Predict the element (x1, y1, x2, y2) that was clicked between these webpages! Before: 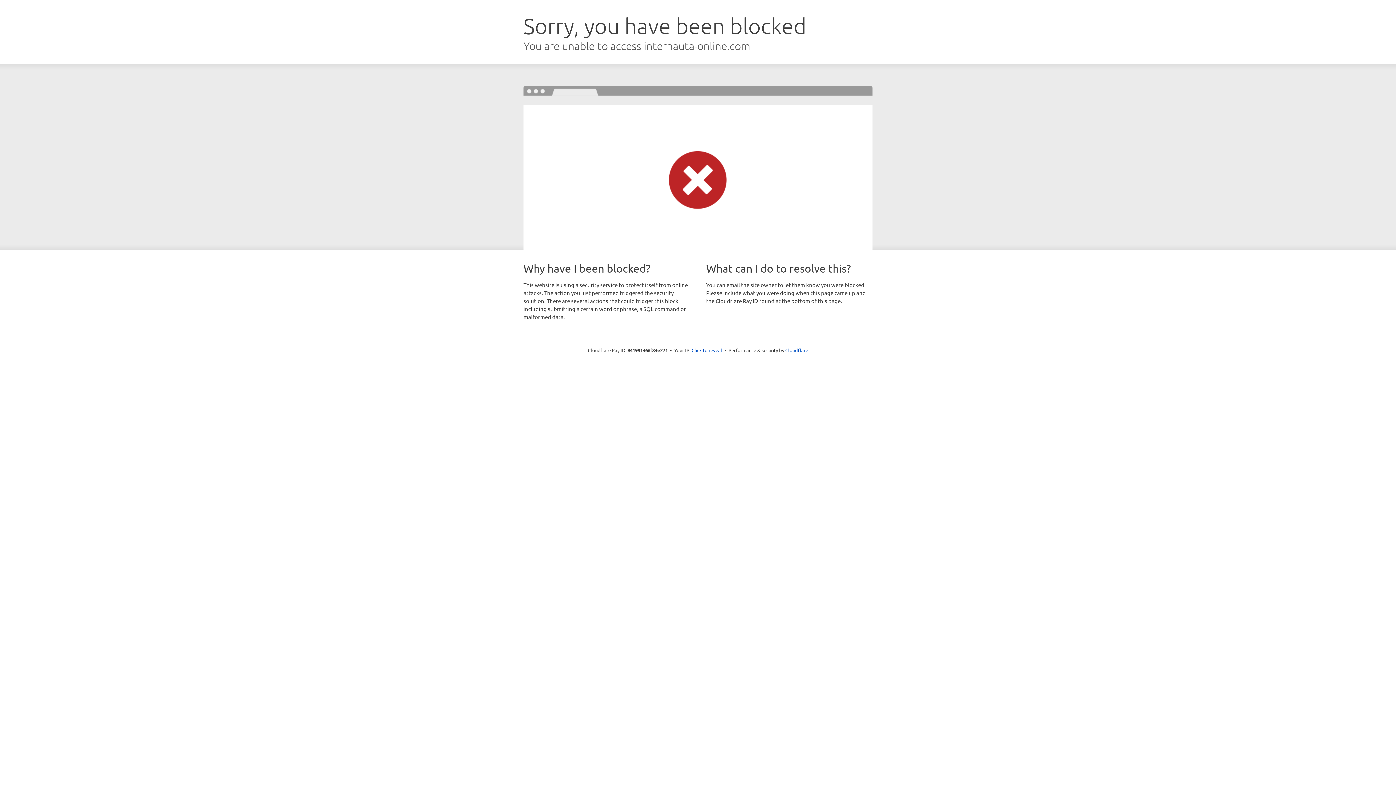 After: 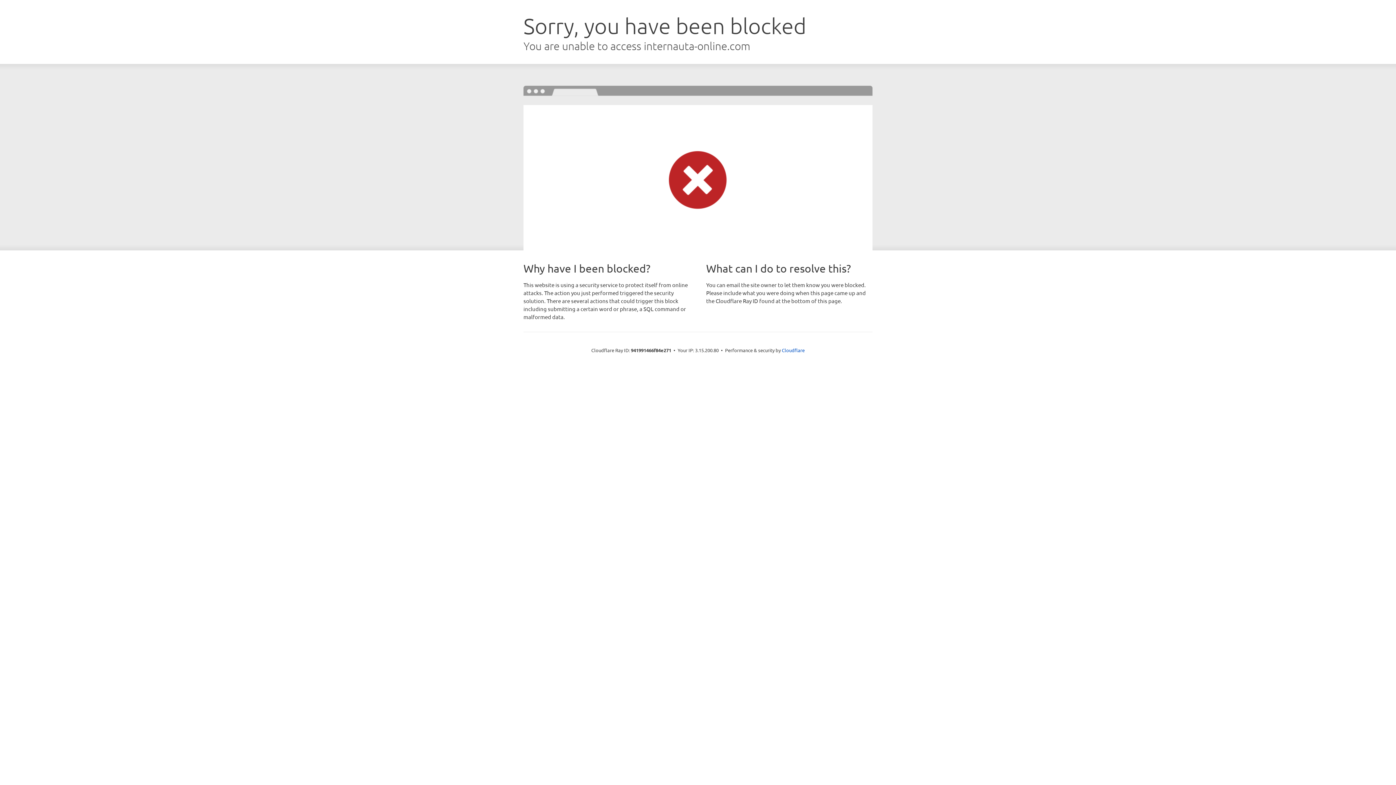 Action: bbox: (691, 346, 722, 353) label: Click to reveal